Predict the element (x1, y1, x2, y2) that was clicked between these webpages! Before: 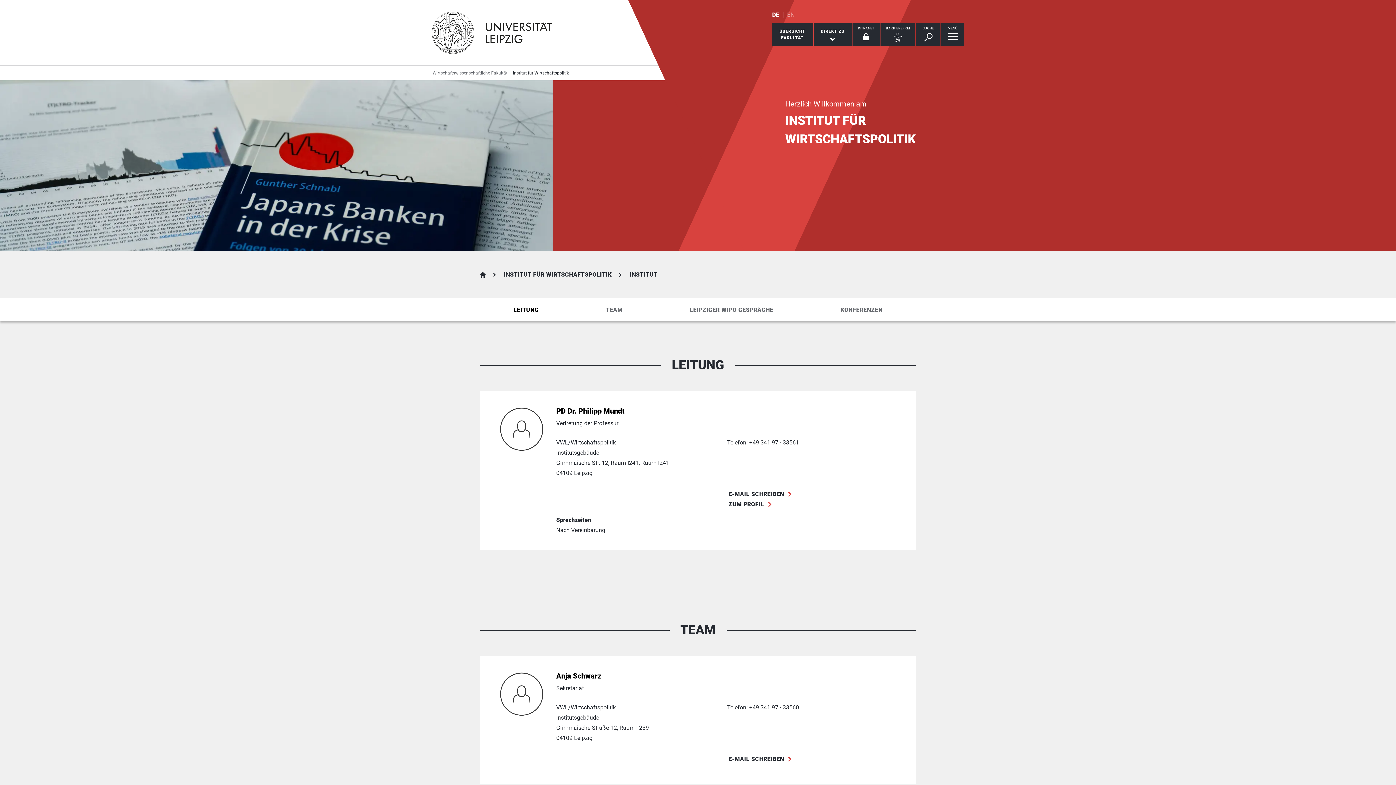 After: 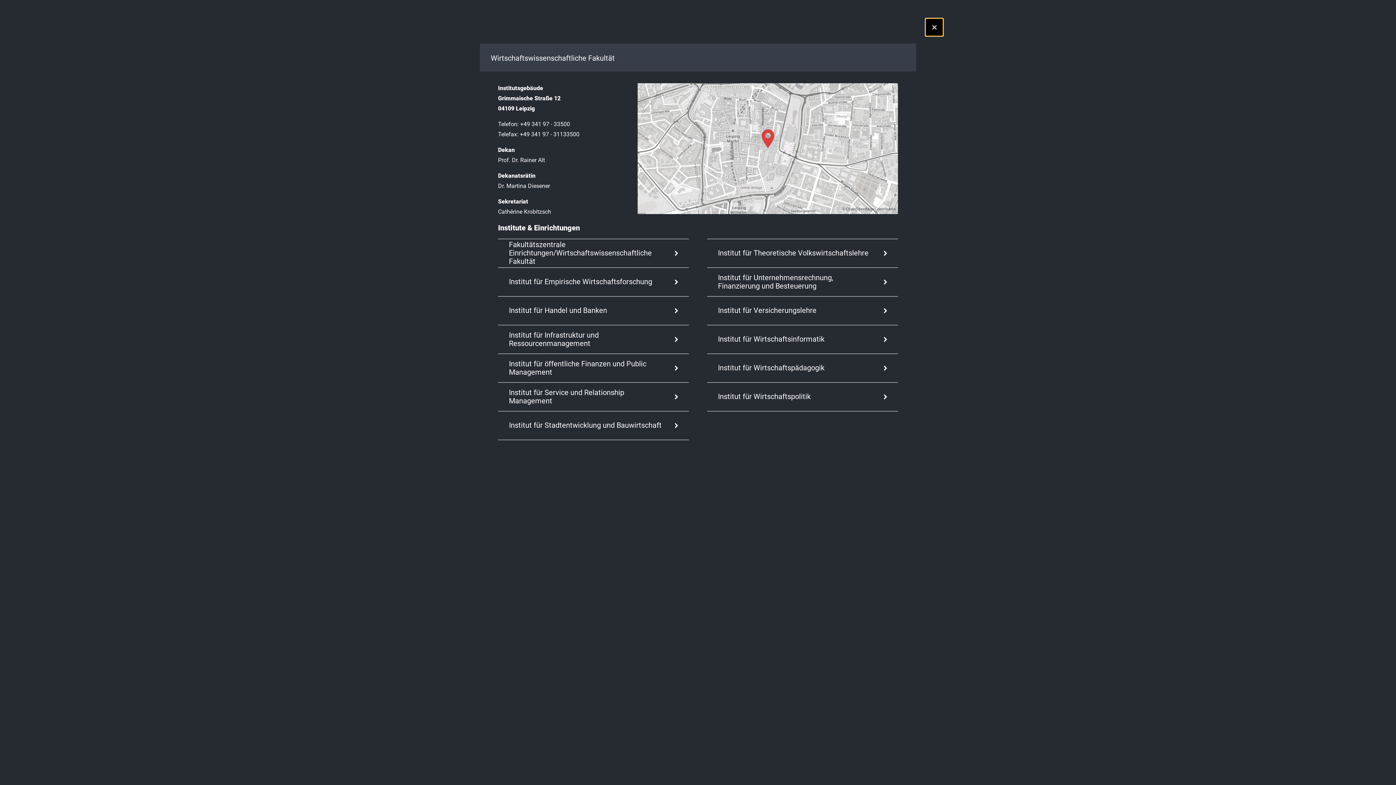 Action: label: ÜBERSICHT
FAKULTÄT bbox: (772, 22, 812, 45)